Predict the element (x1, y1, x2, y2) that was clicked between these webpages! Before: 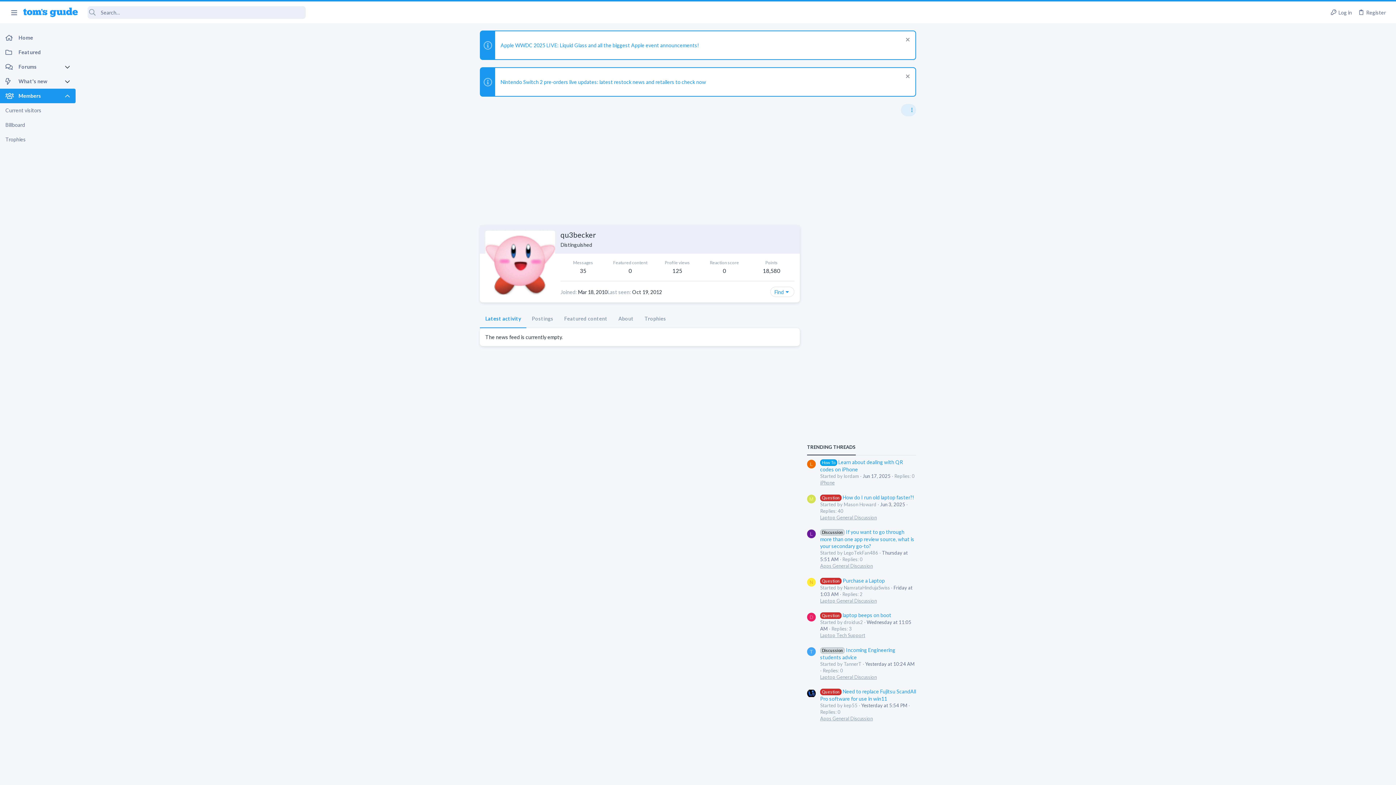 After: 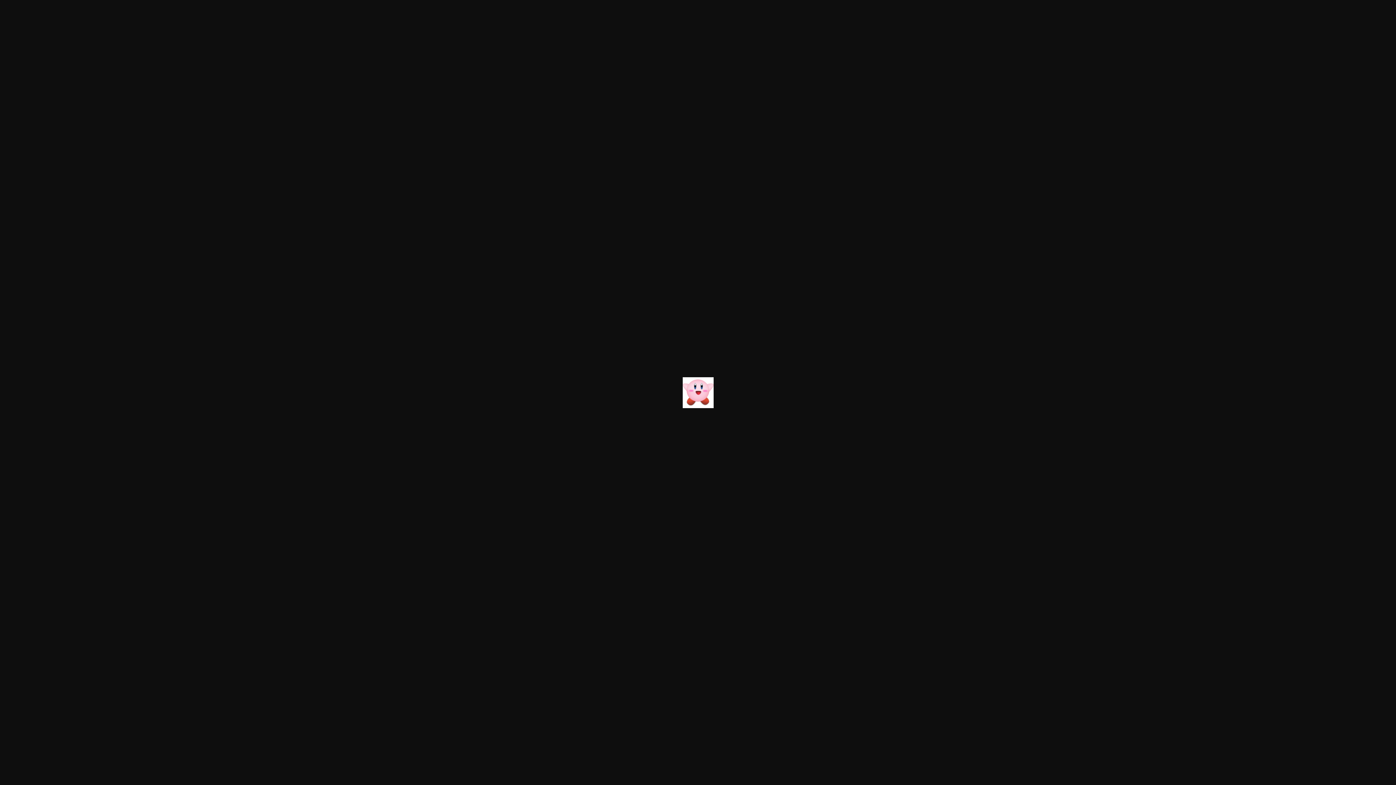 Action: bbox: (485, 230, 555, 300)